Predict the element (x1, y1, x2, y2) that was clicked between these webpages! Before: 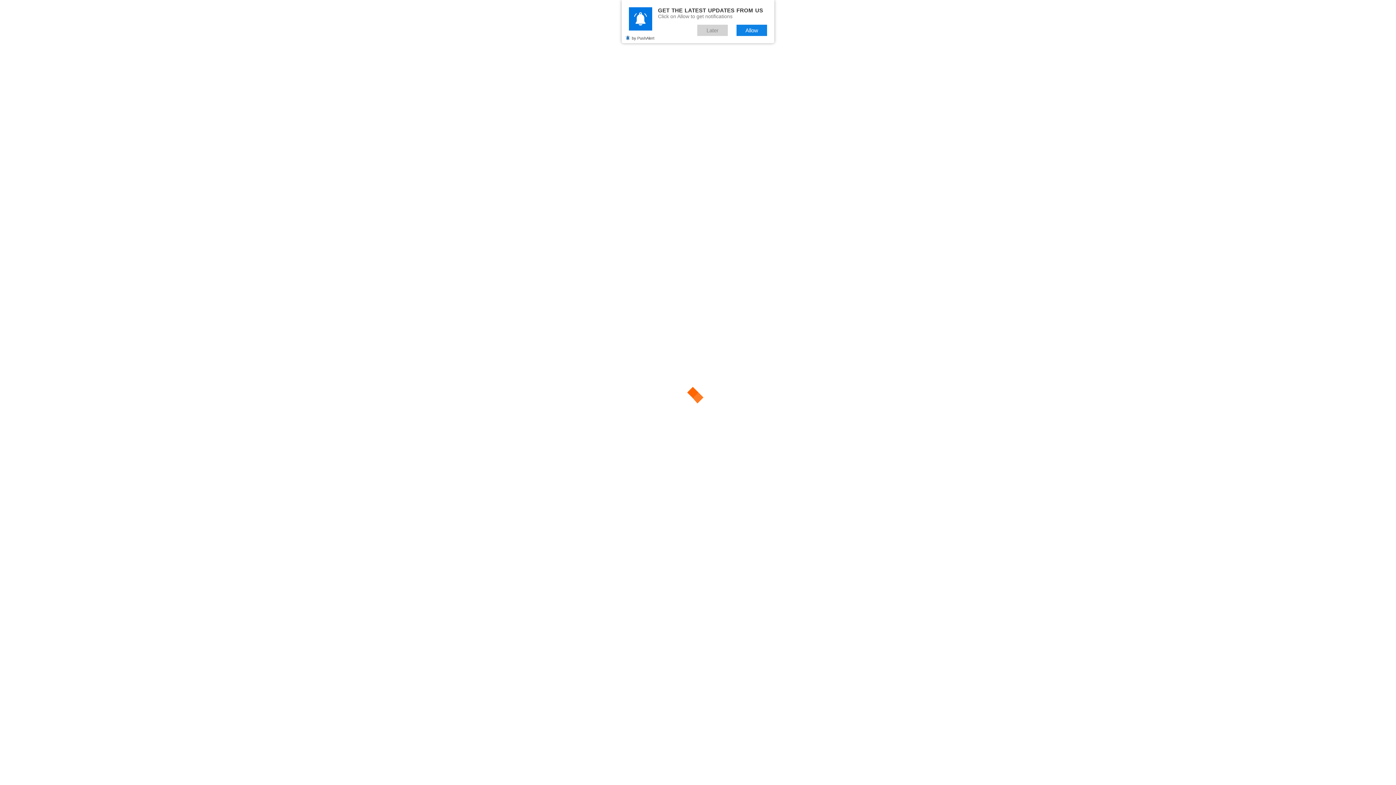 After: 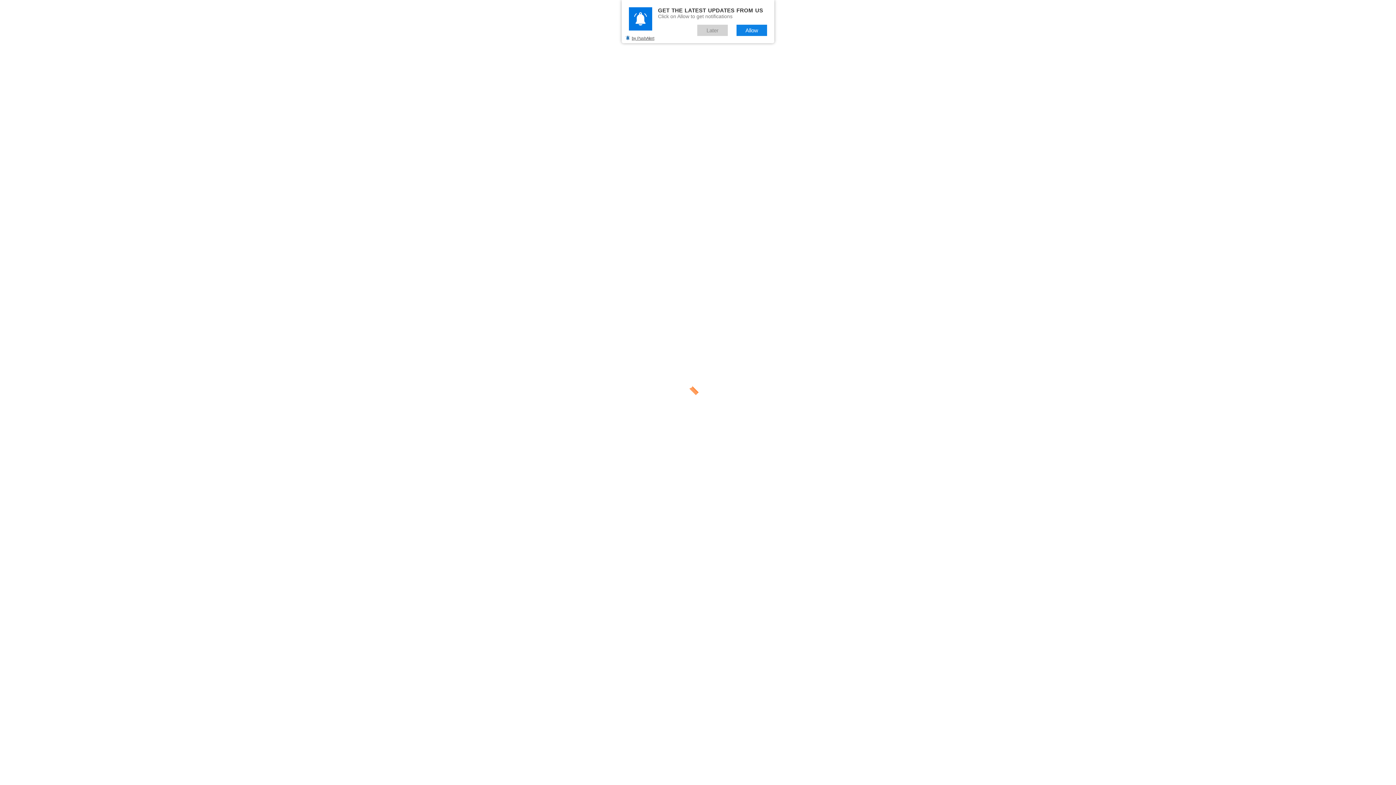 Action: bbox: (625, 36, 654, 40) label: by PushAlert